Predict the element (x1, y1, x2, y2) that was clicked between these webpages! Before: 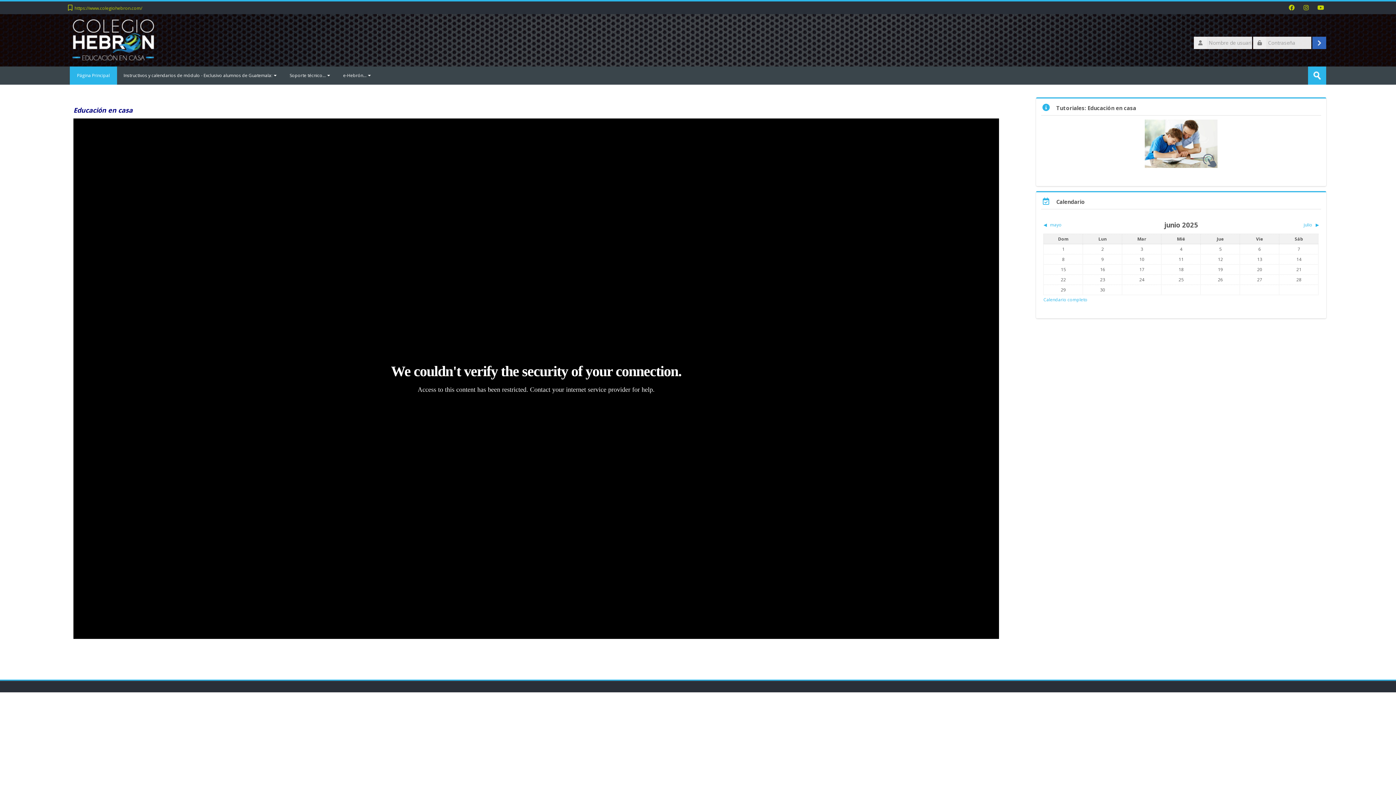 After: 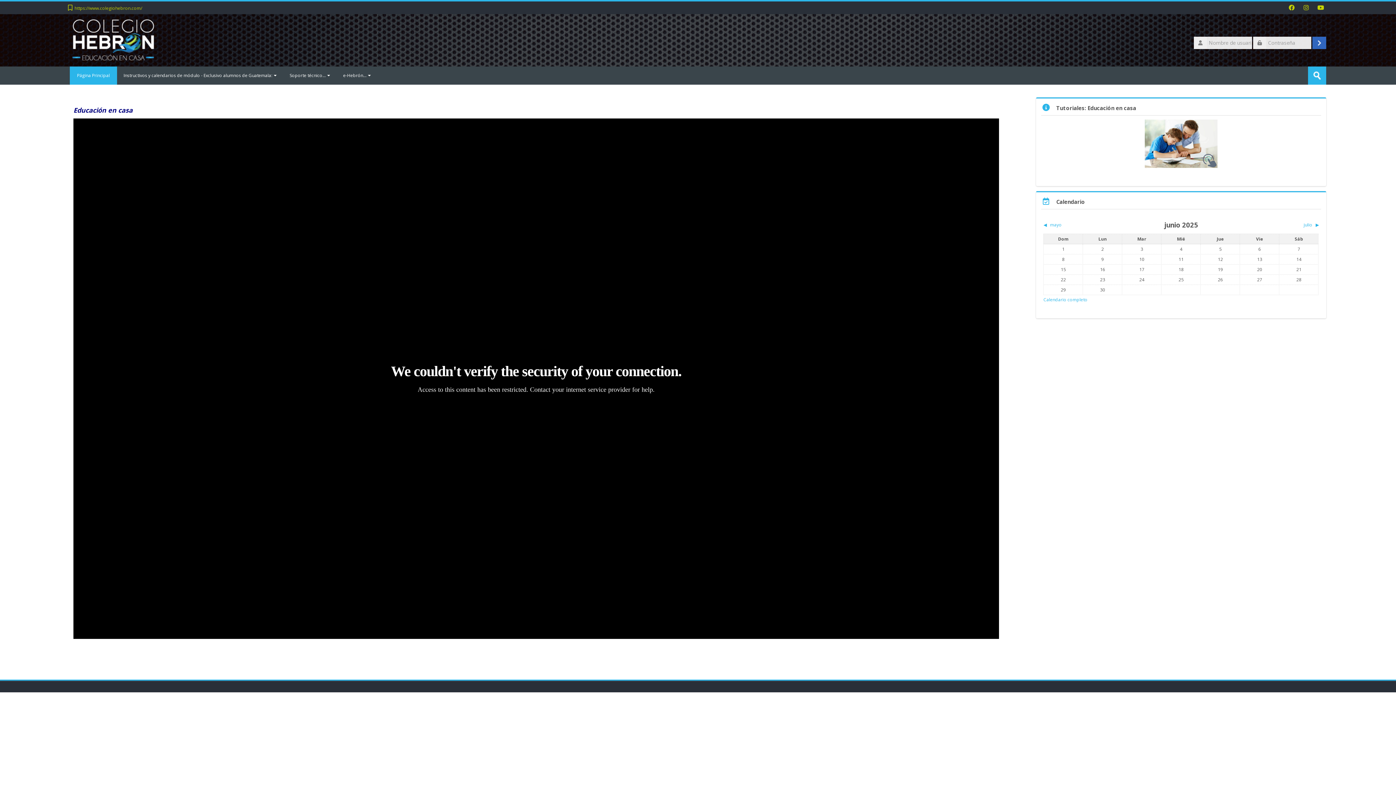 Action: label: Página Principal bbox: (69, 66, 117, 84)